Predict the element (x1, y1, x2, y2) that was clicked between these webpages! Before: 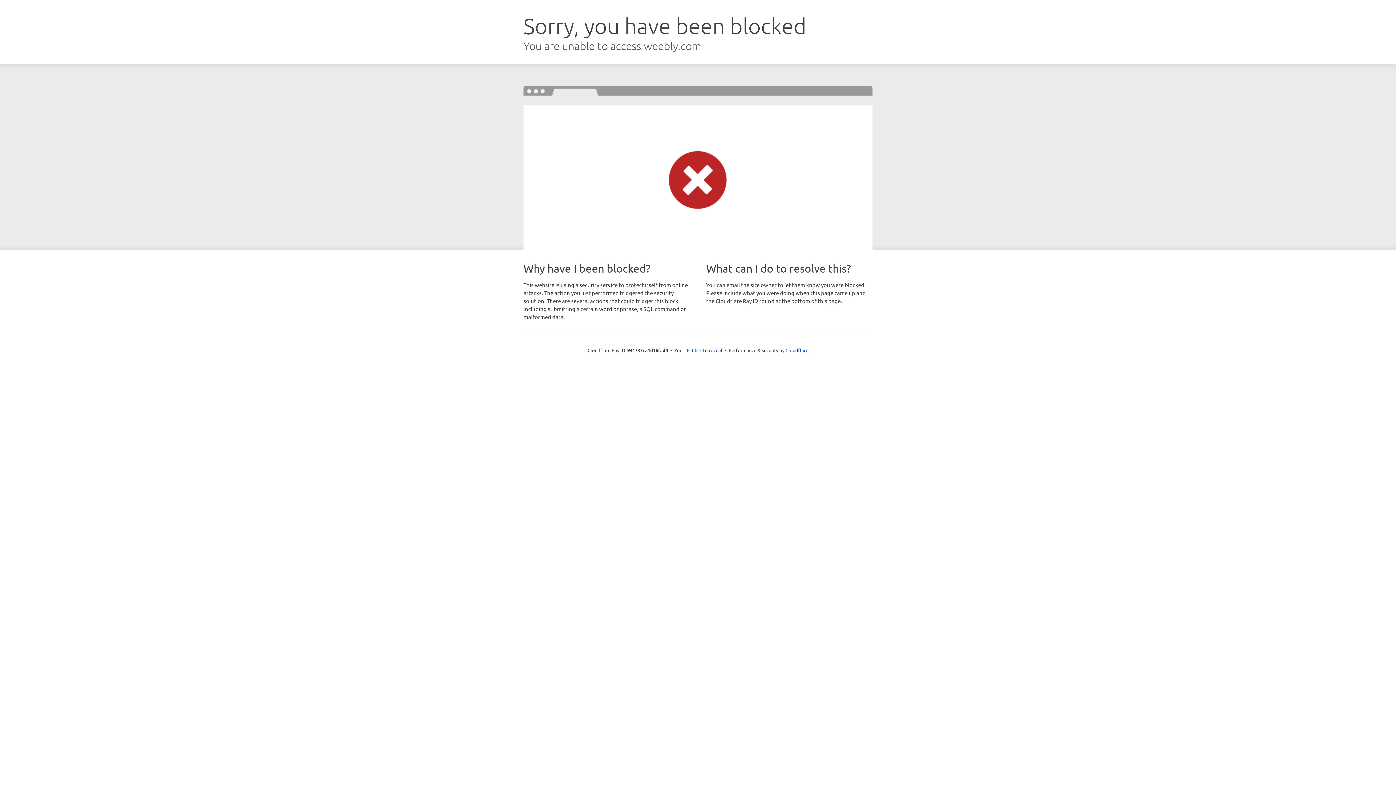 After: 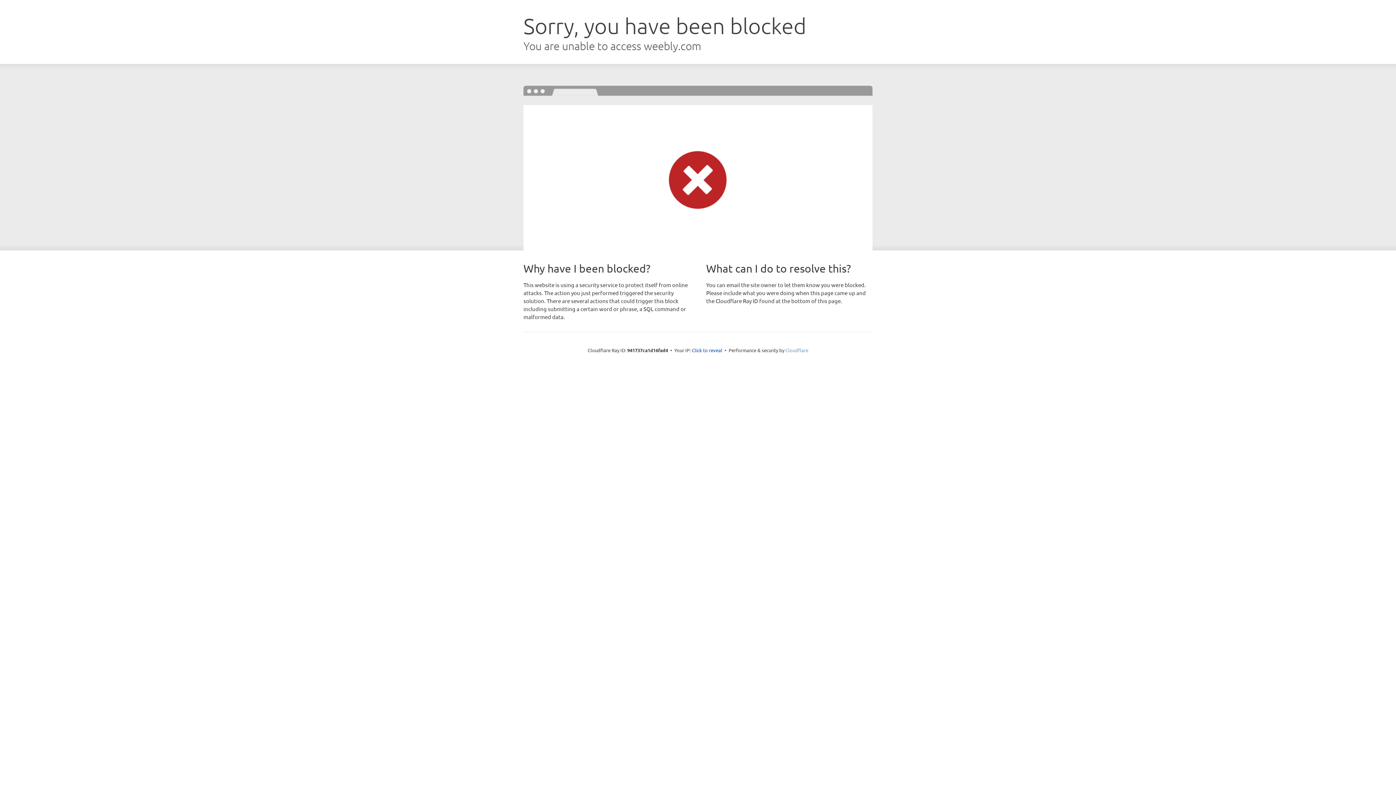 Action: bbox: (785, 347, 808, 353) label: Cloudflare